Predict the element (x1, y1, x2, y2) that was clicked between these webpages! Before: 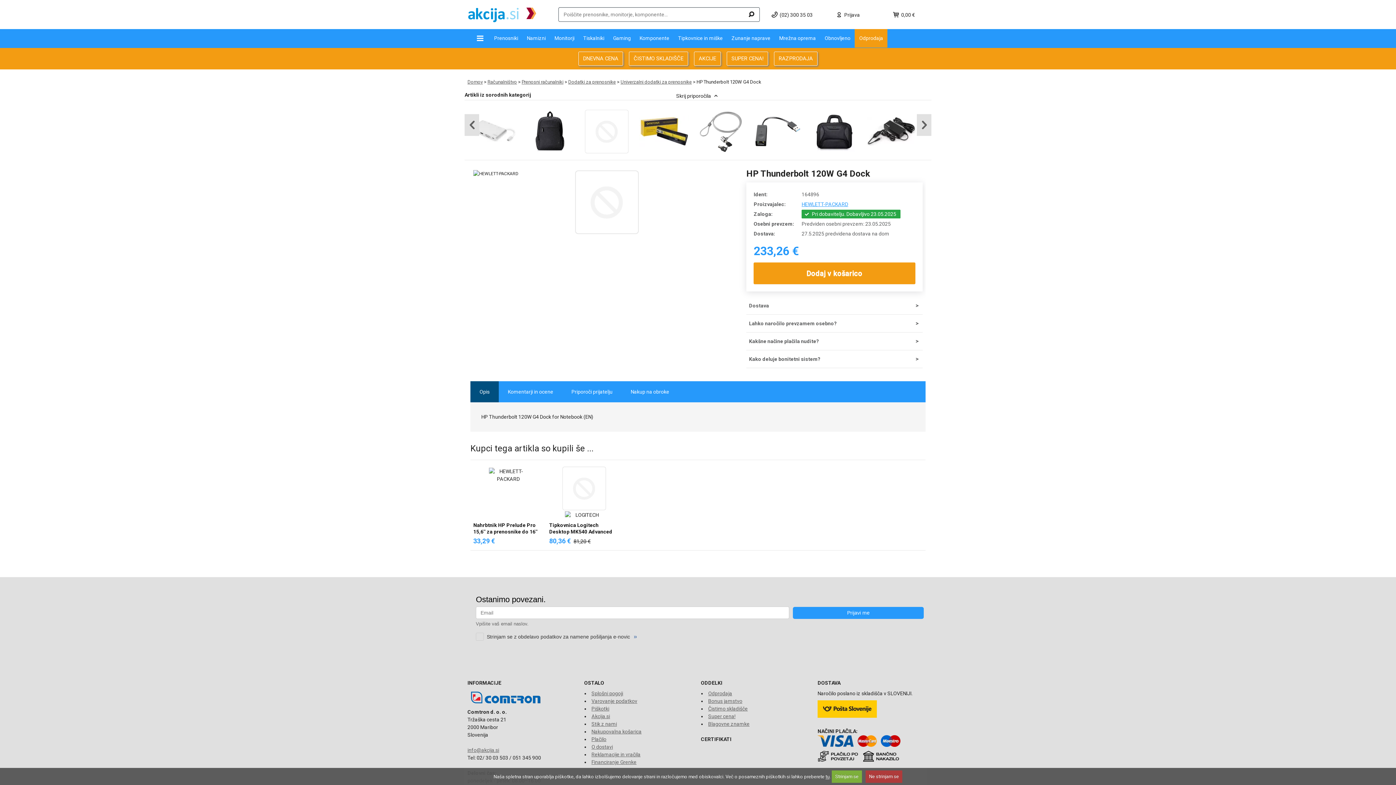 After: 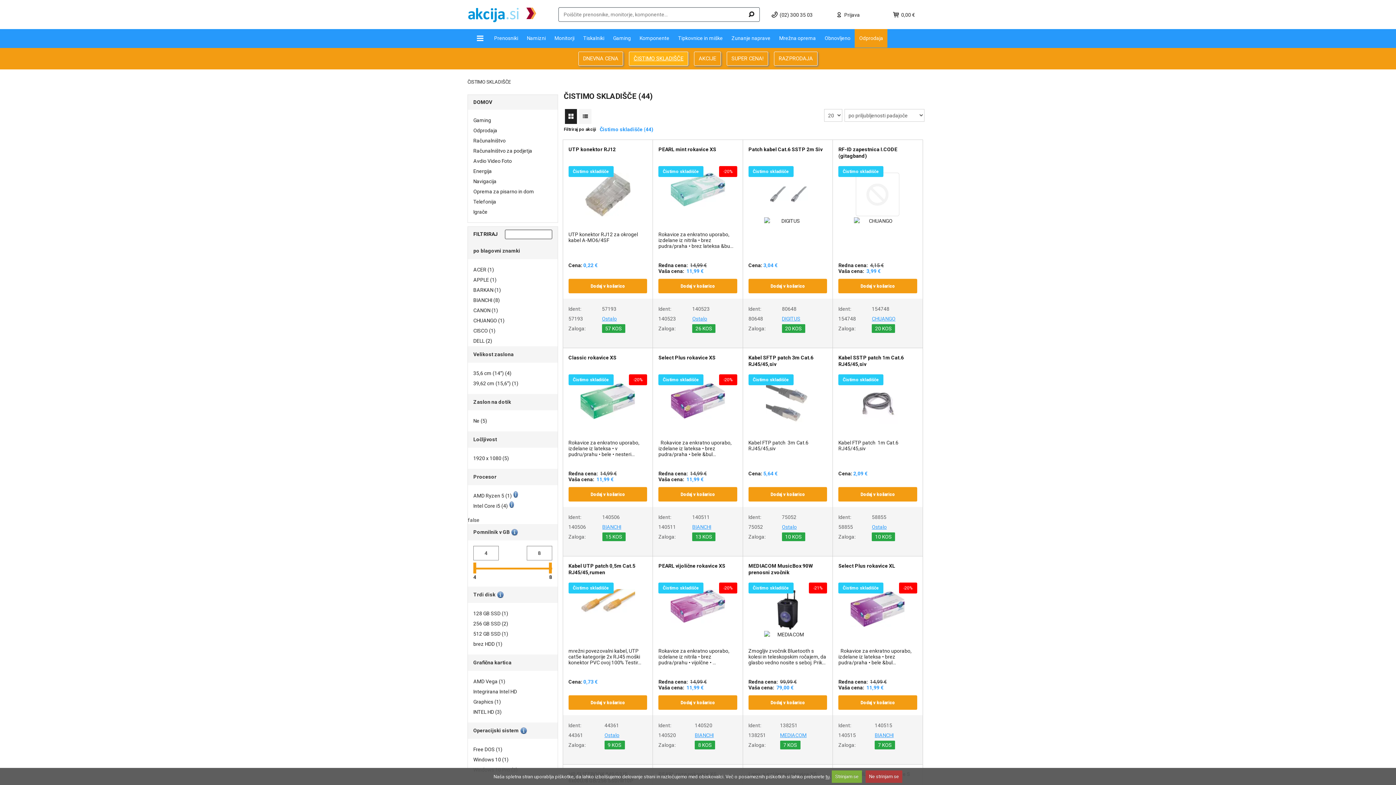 Action: bbox: (629, 52, 688, 65) label: ČISTIMO SKLADIŠČE